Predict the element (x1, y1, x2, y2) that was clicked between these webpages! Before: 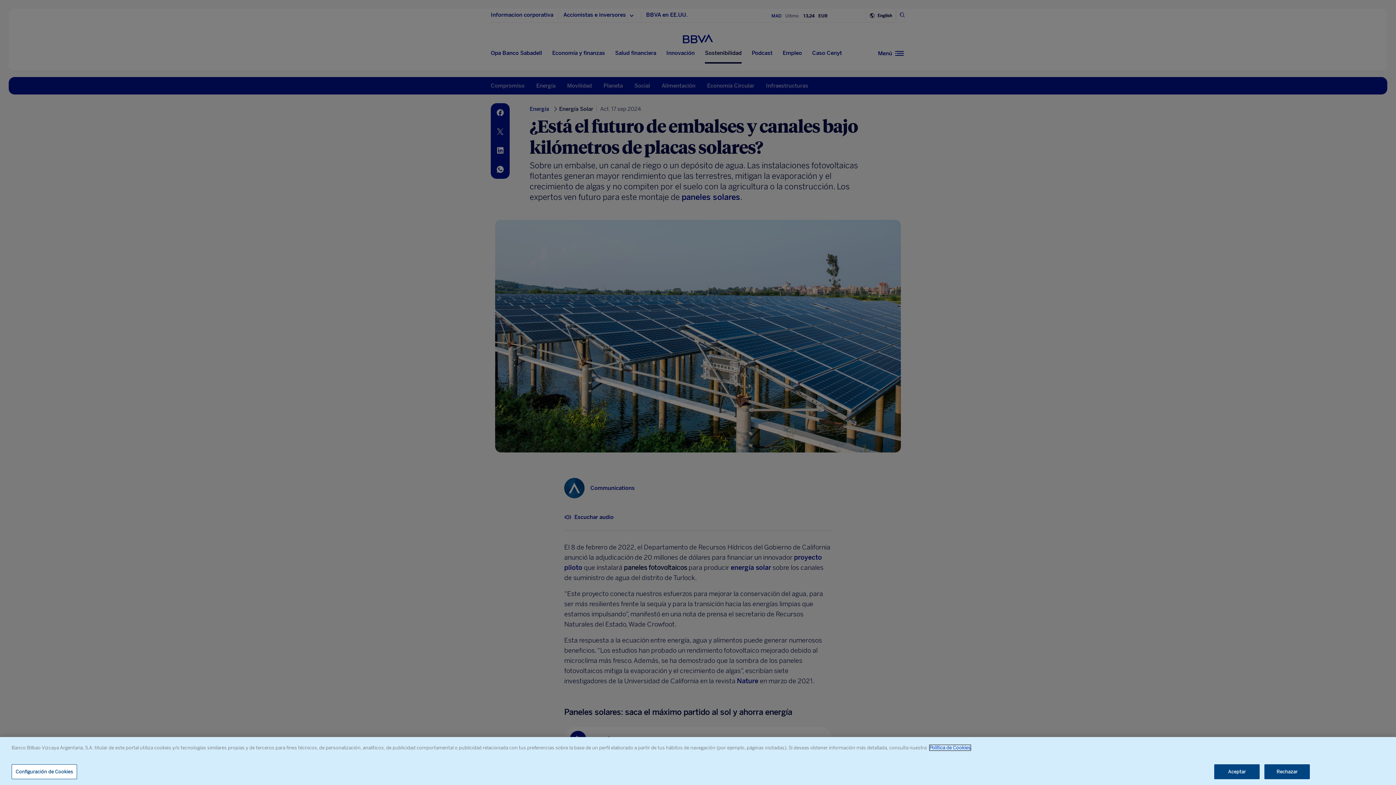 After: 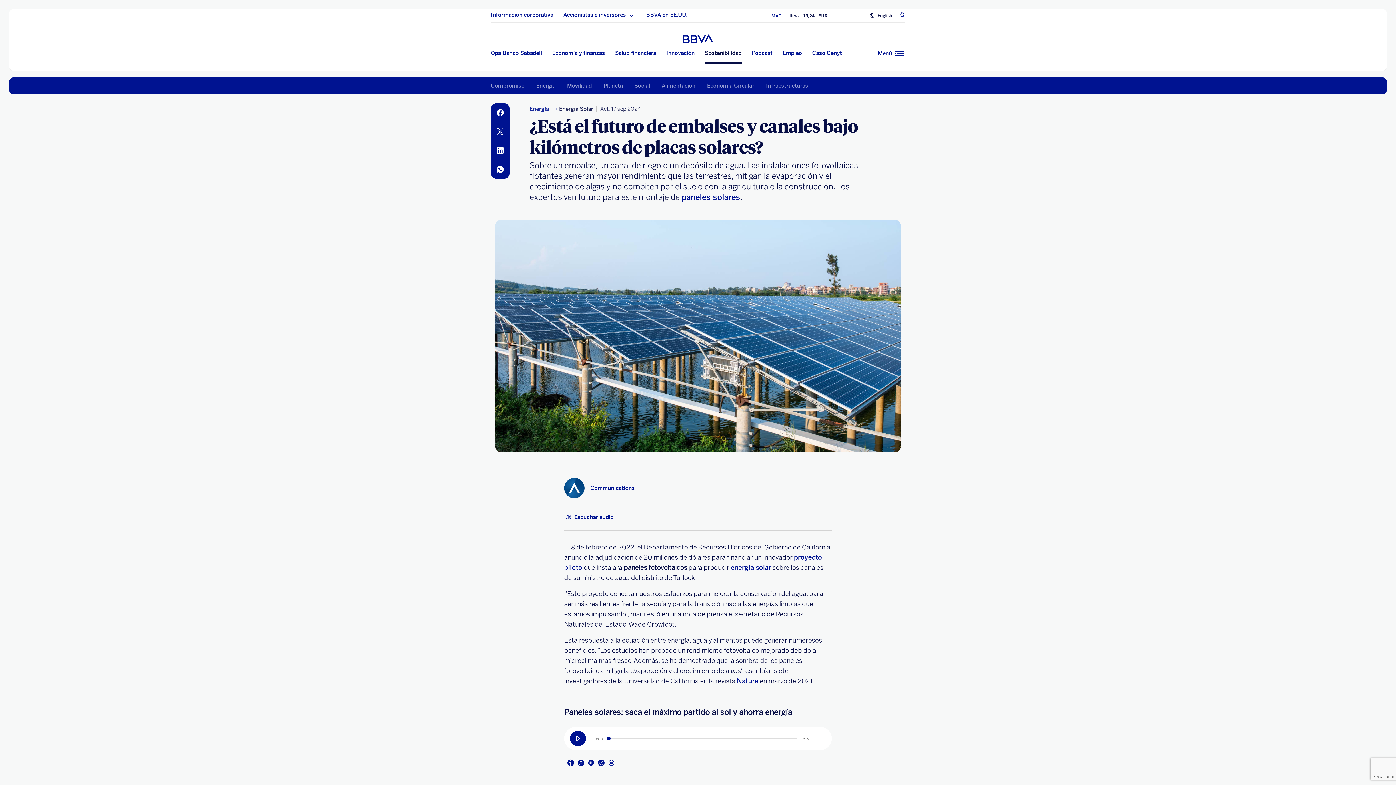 Action: label: Aceptar bbox: (1214, 764, 1260, 779)